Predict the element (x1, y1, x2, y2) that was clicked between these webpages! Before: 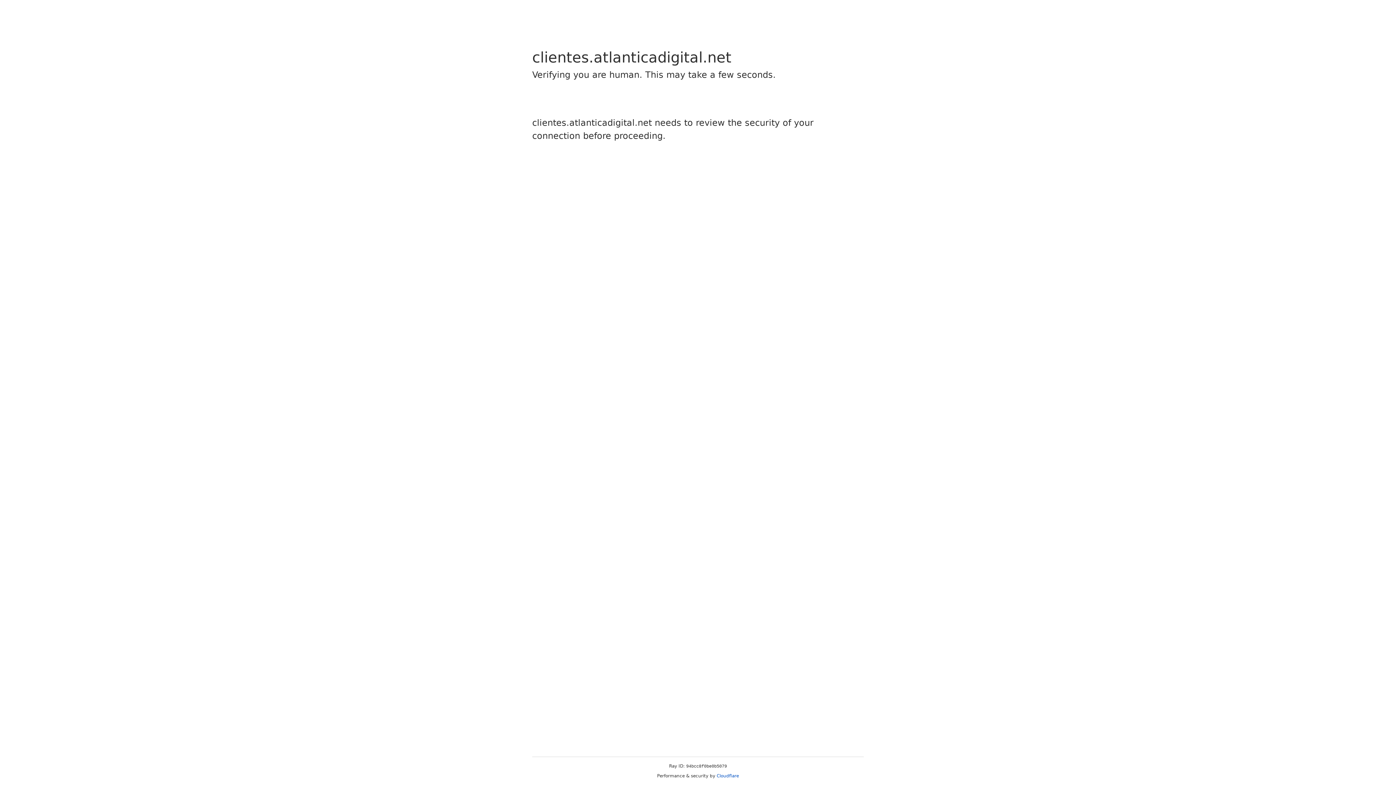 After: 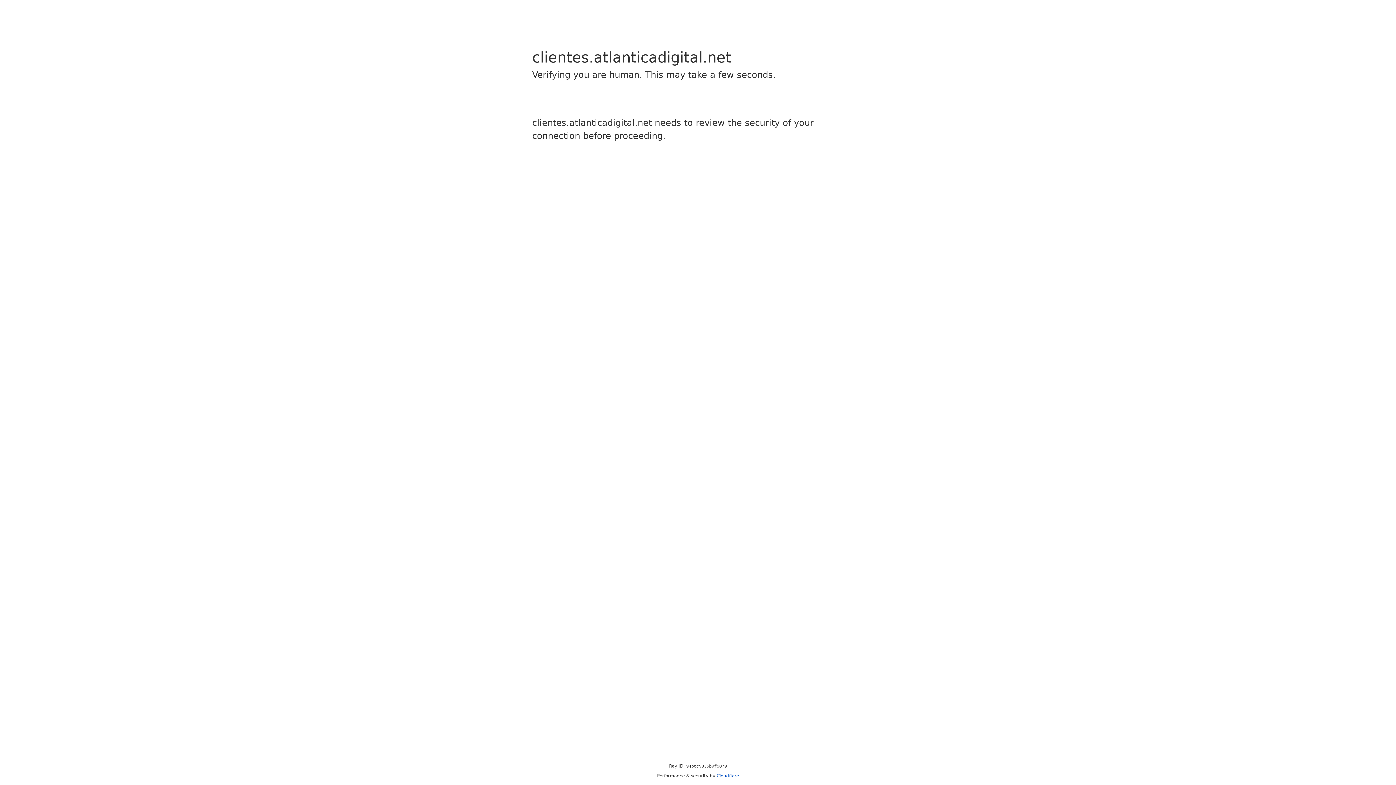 Action: label: Cloudflare bbox: (716, 773, 739, 778)